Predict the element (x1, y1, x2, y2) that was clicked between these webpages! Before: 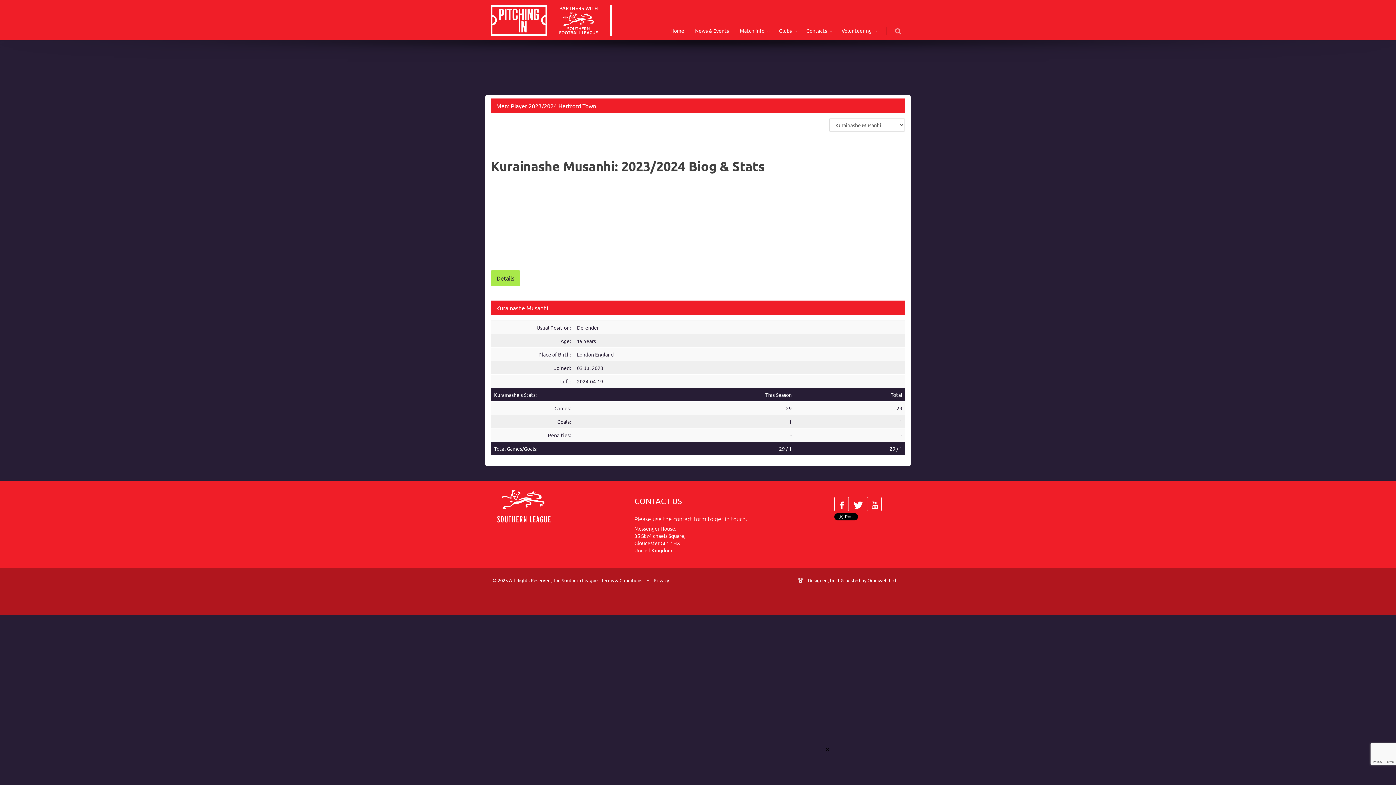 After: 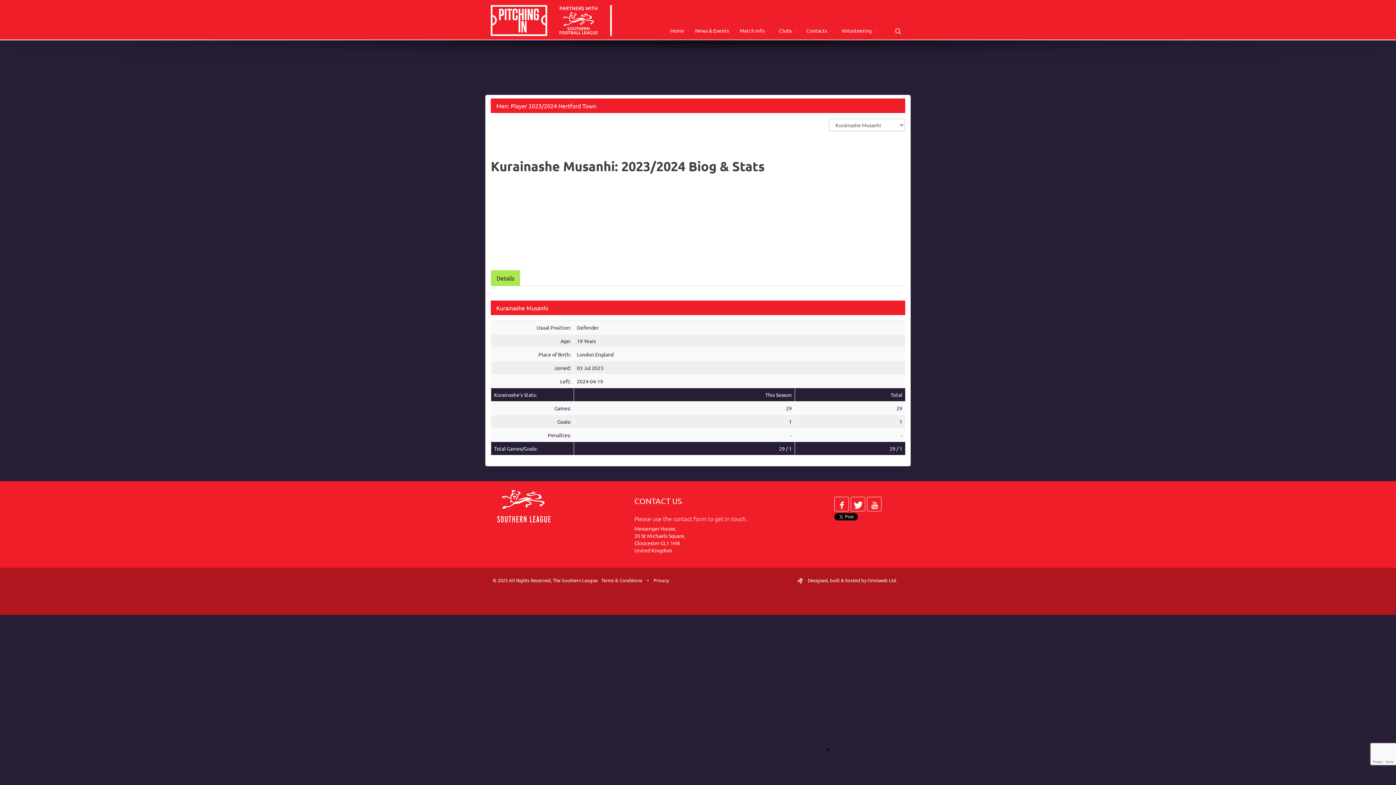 Action: bbox: (490, 270, 520, 286) label: Details